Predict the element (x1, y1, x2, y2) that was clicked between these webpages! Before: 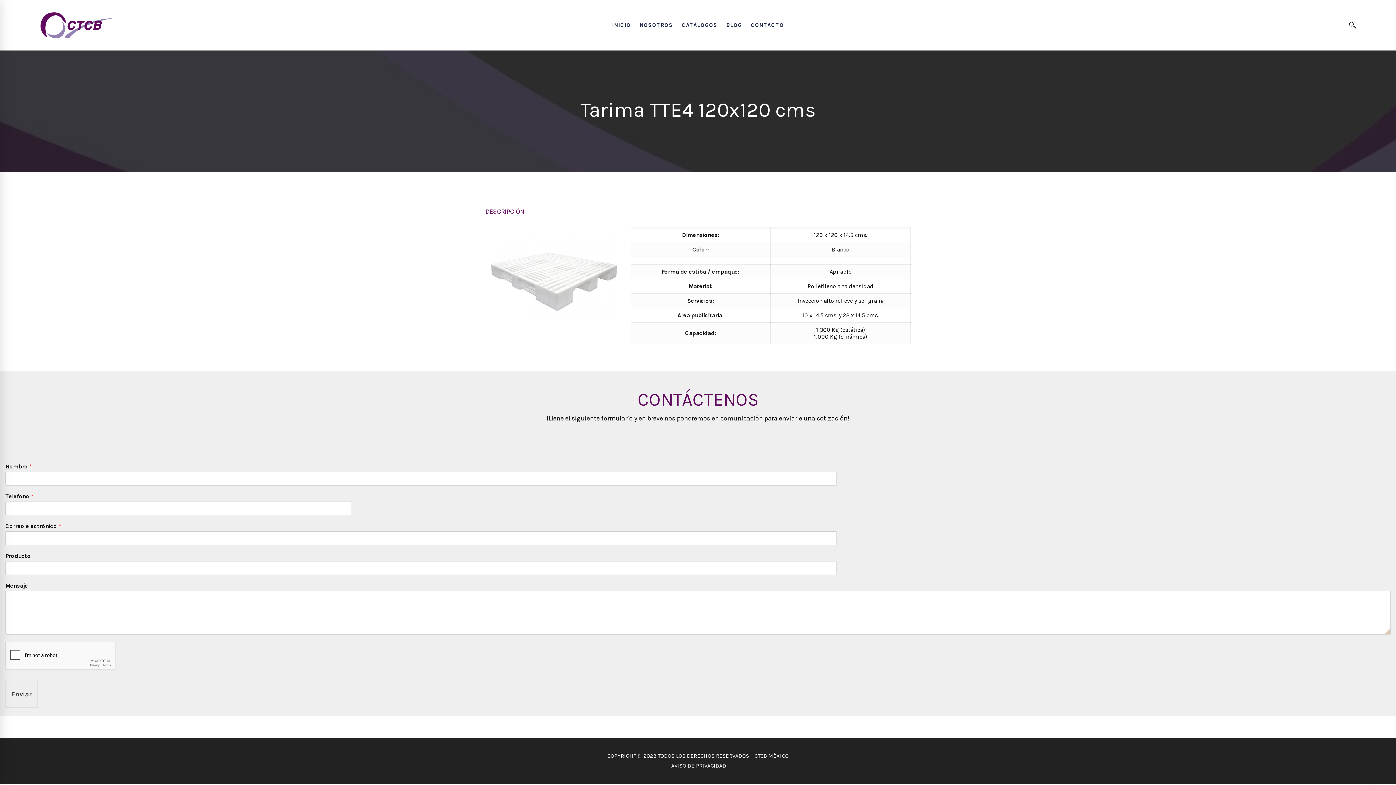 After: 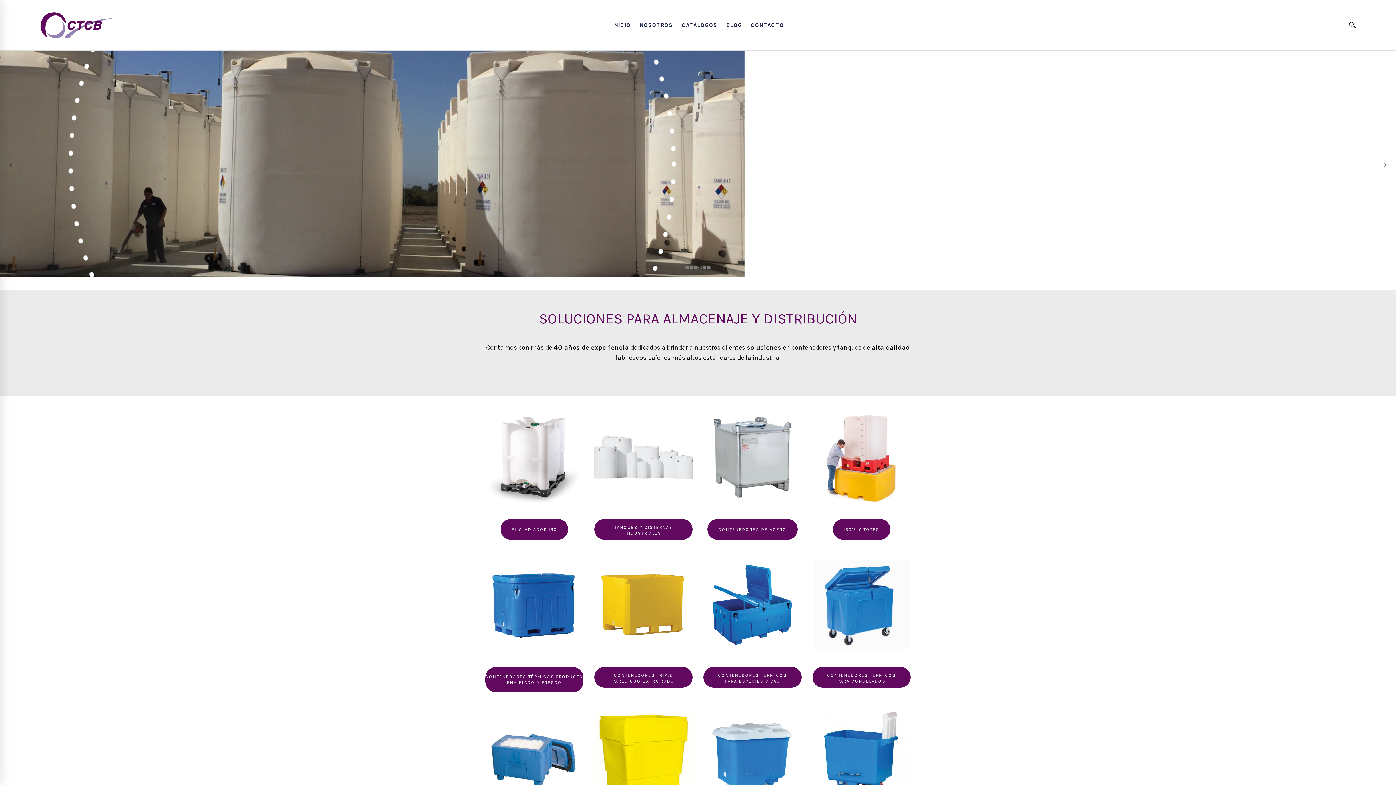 Action: label: INICIO bbox: (608, 0, 634, 50)